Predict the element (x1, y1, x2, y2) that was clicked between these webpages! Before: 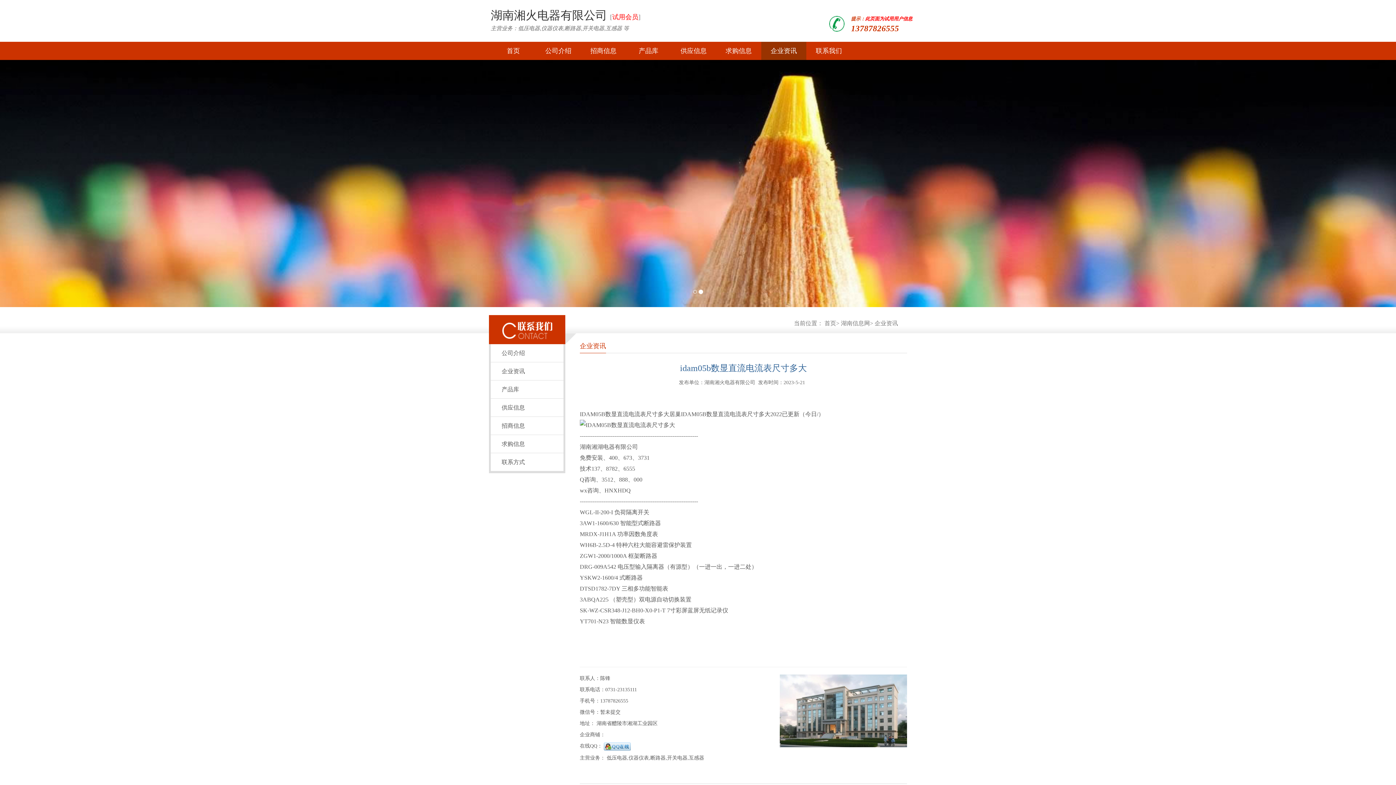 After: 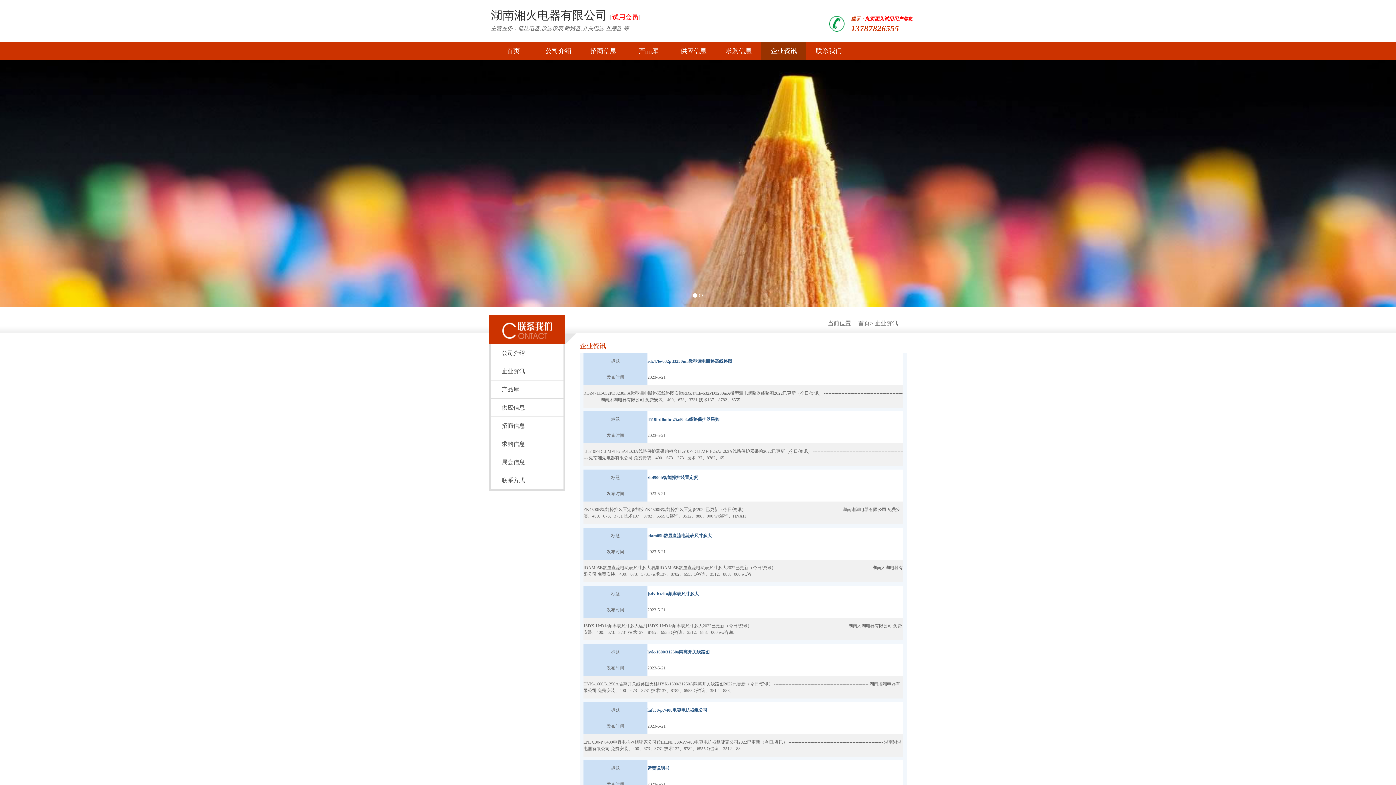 Action: bbox: (874, 320, 898, 326) label: 企业资讯